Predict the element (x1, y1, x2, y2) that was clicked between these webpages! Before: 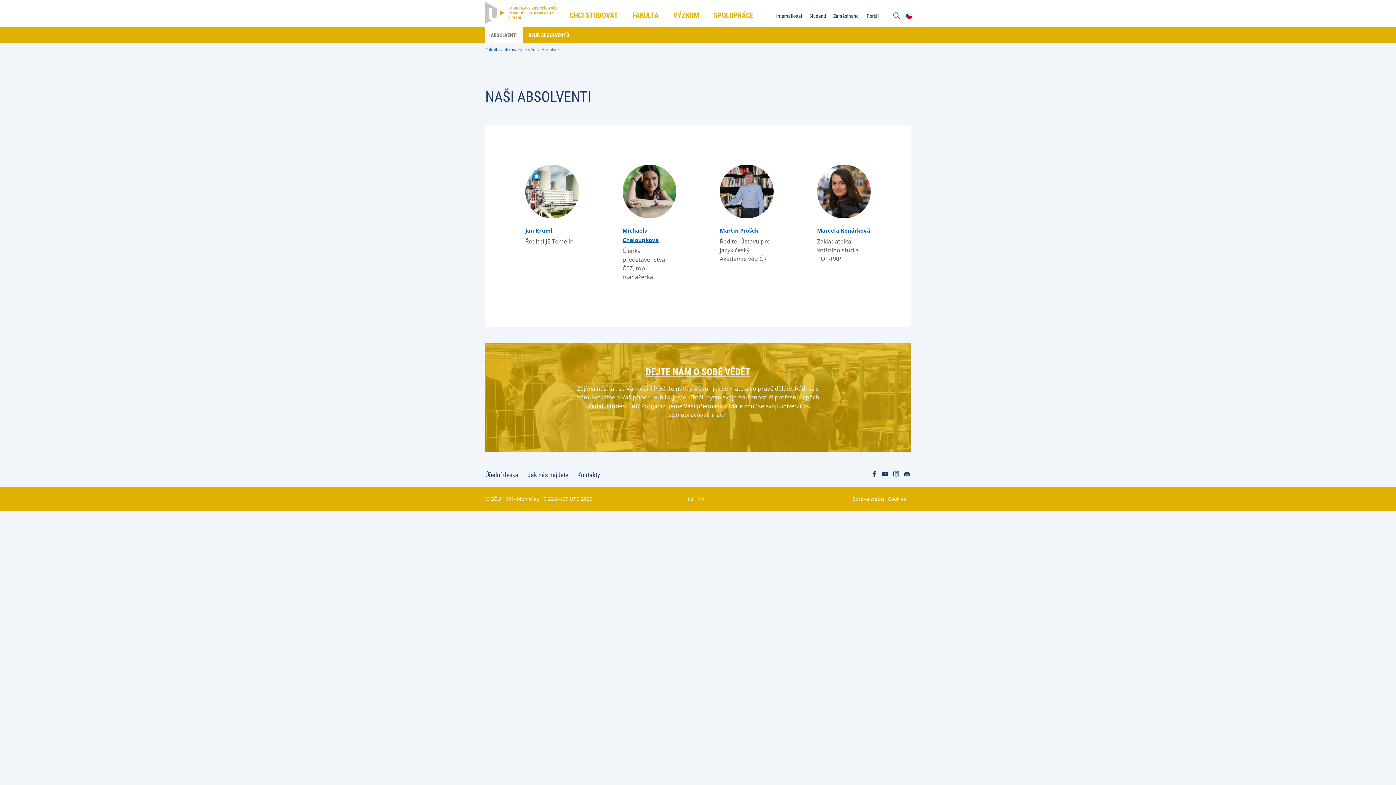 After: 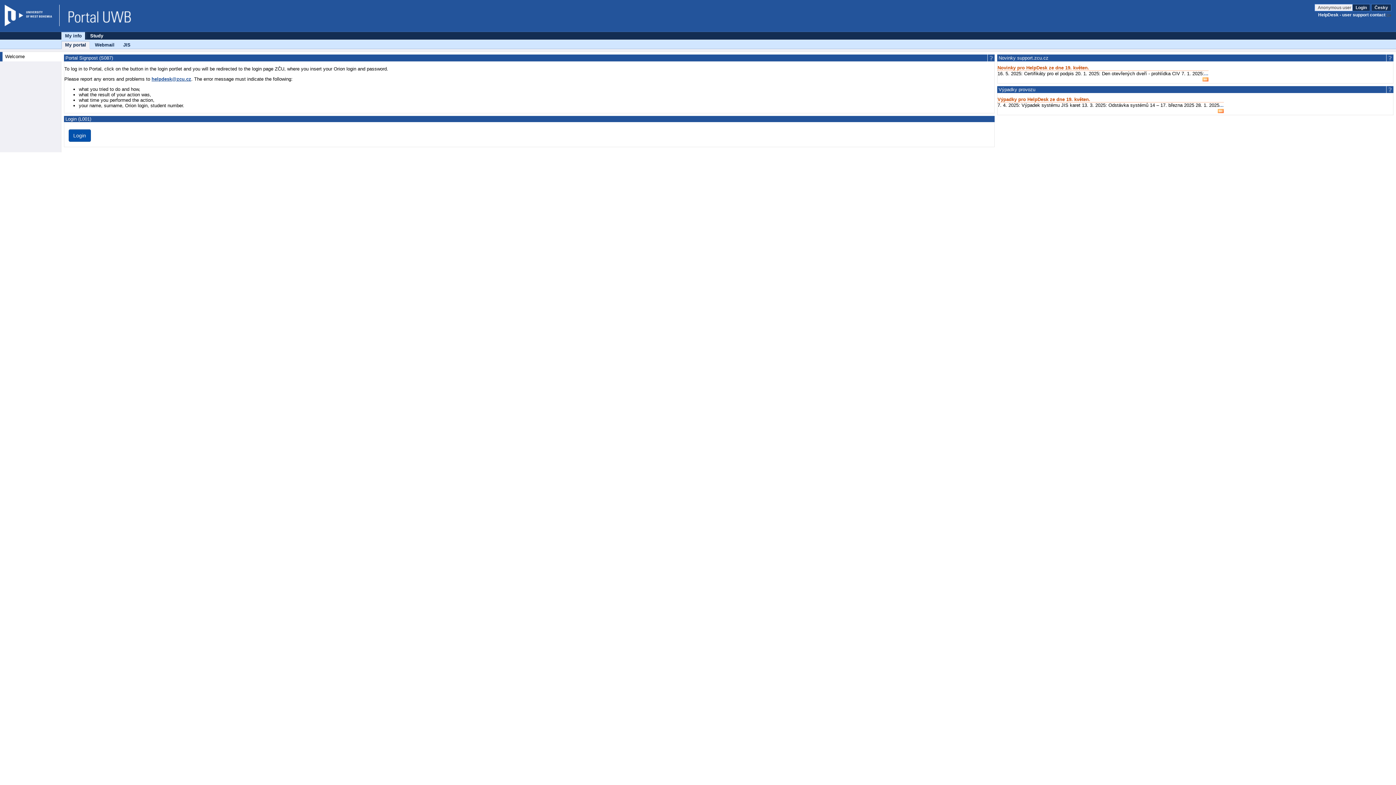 Action: bbox: (863, 10, 882, 21) label: Portál